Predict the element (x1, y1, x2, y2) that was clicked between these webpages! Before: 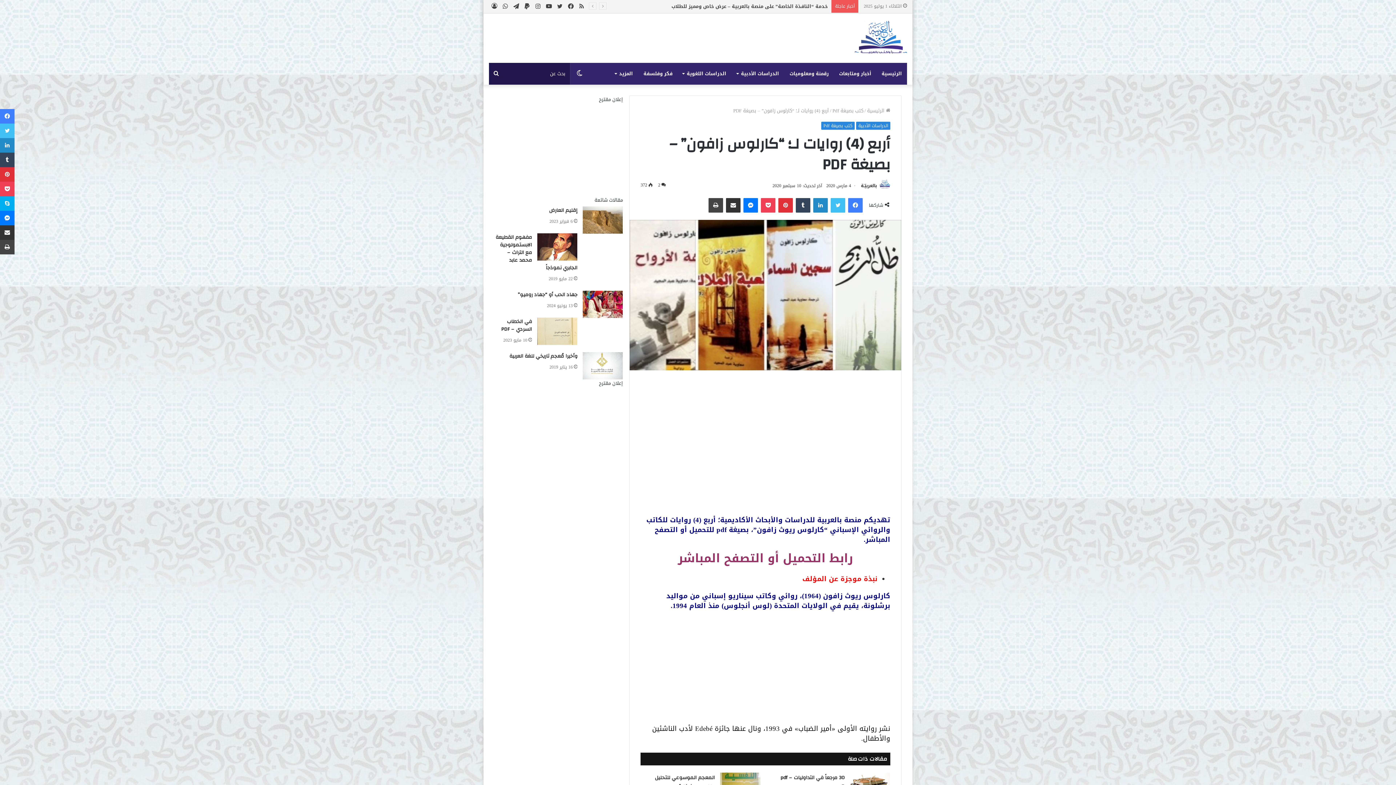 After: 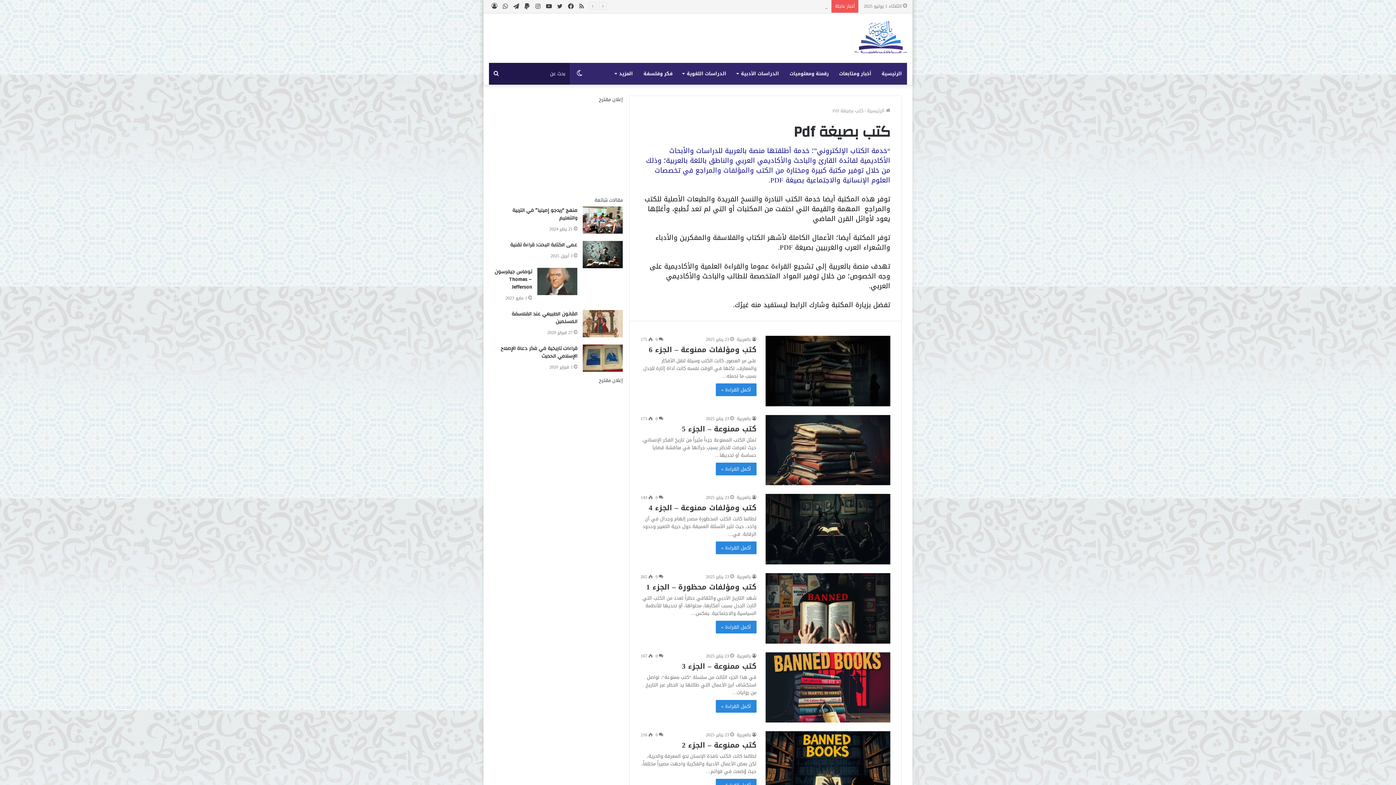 Action: label: كتب بصيغة Pdf bbox: (832, 106, 863, 115)